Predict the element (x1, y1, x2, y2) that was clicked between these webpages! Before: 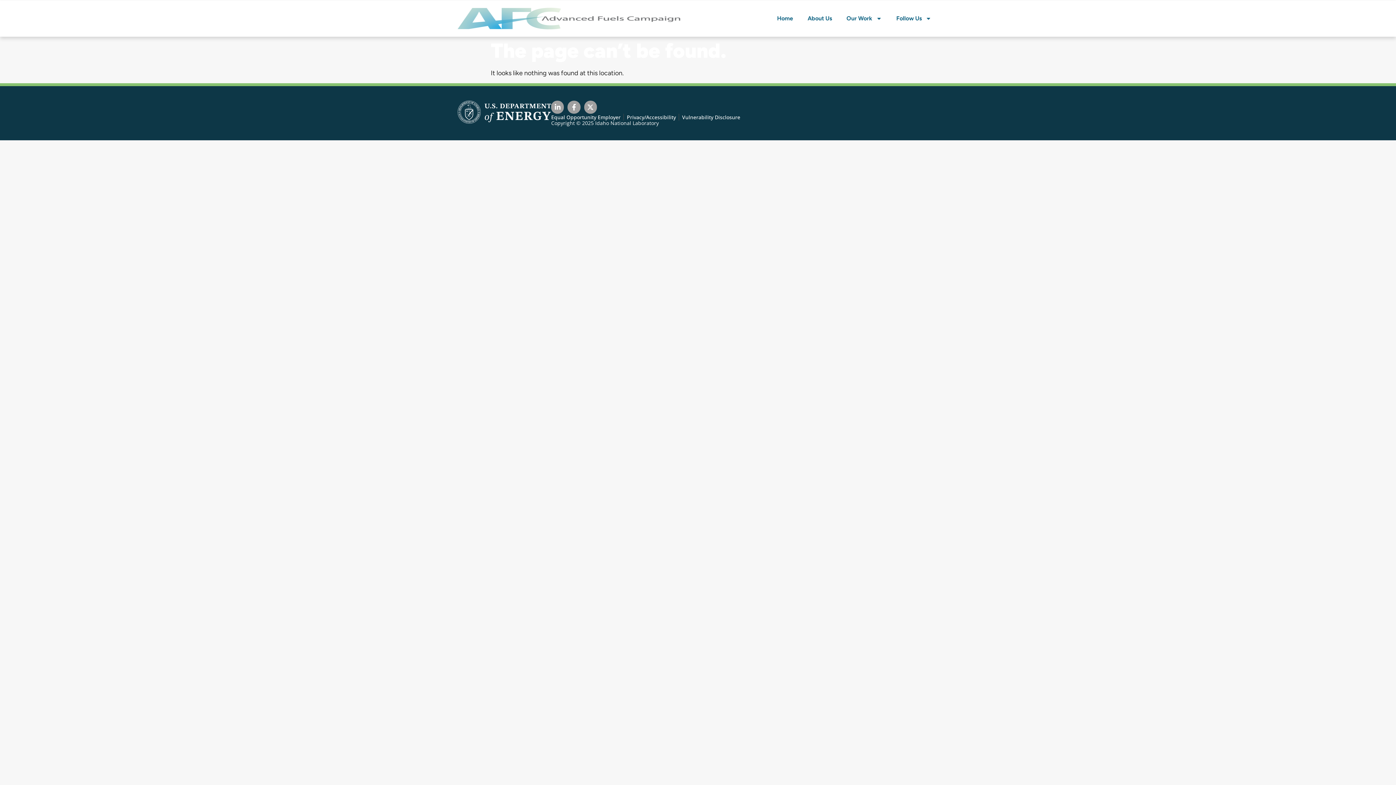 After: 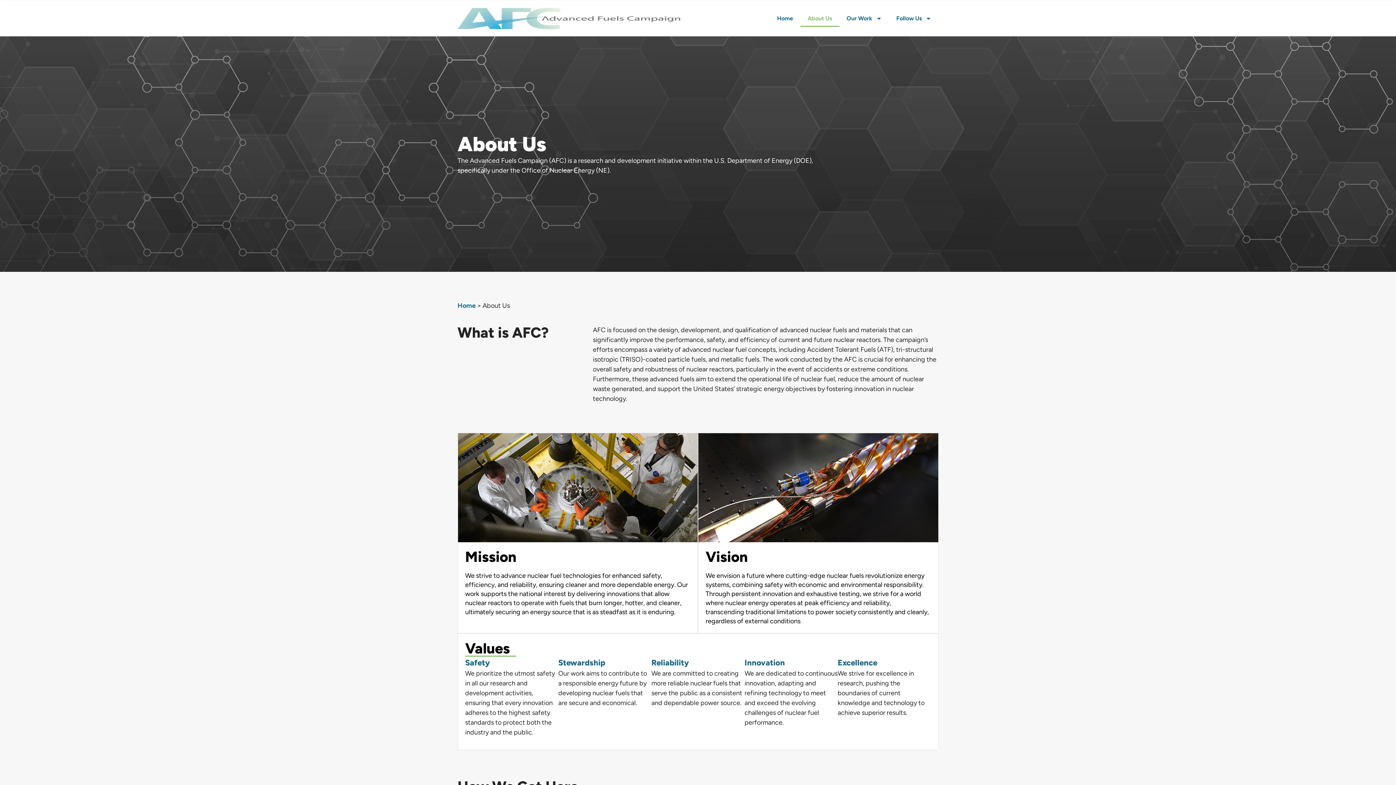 Action: bbox: (800, 10, 839, 26) label: About Us